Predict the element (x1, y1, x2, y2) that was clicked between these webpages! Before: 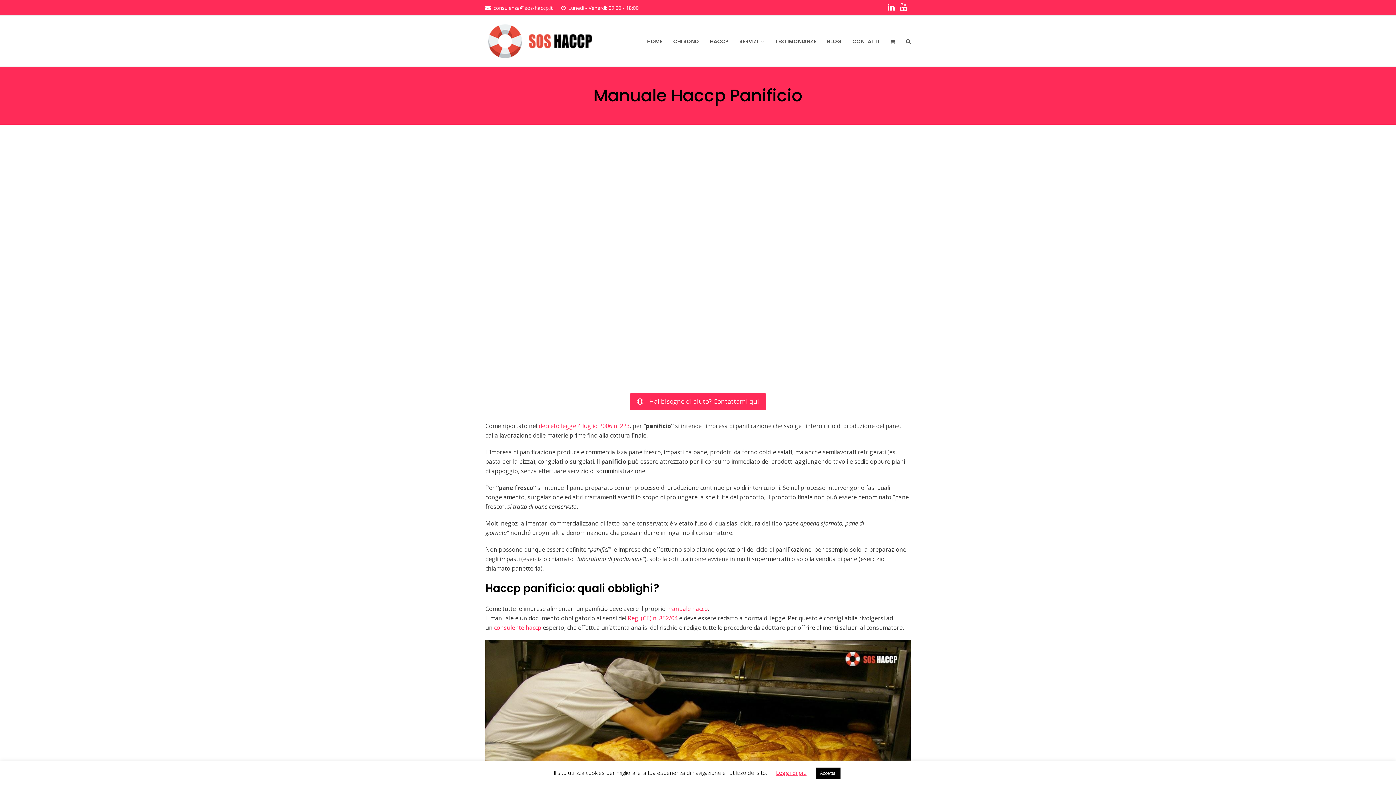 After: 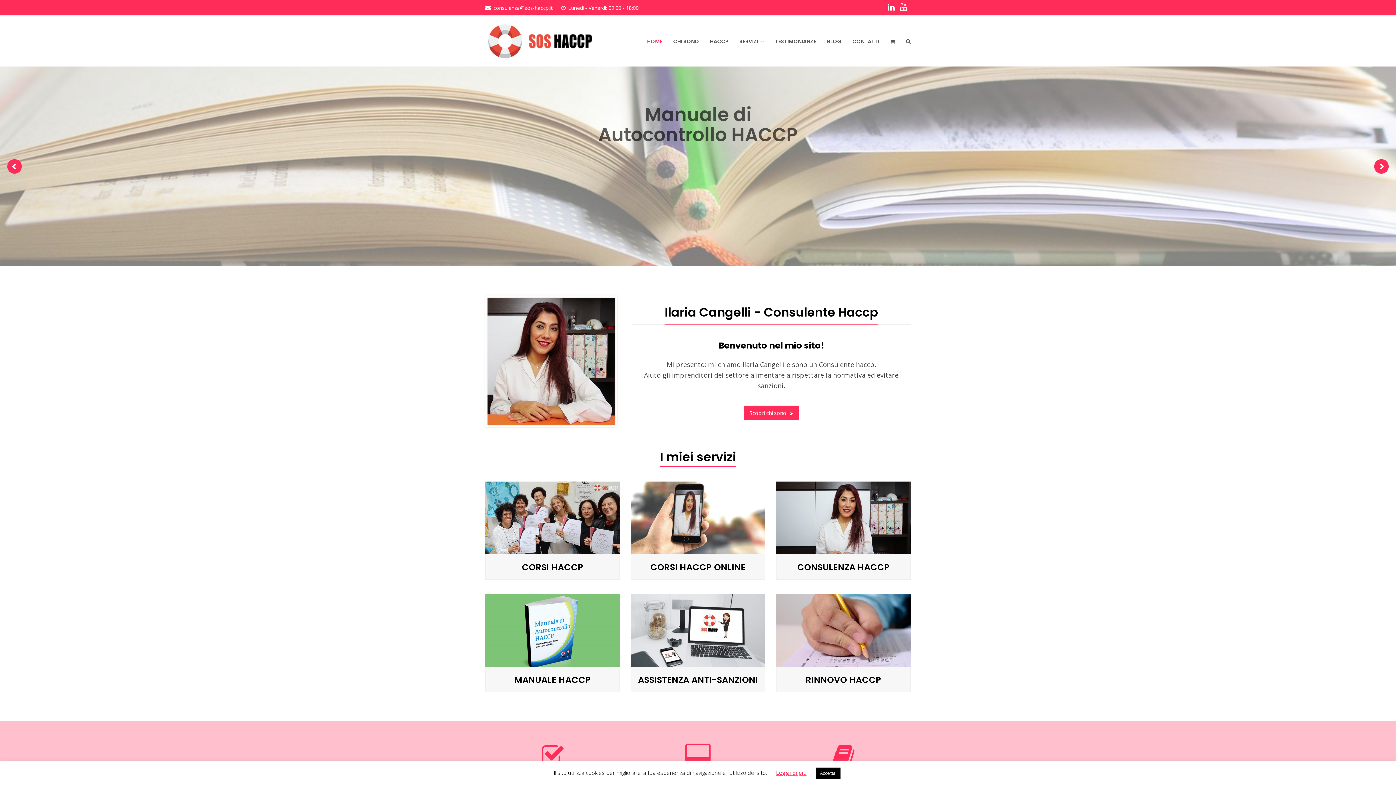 Action: label: HOME bbox: (641, 32, 668, 50)